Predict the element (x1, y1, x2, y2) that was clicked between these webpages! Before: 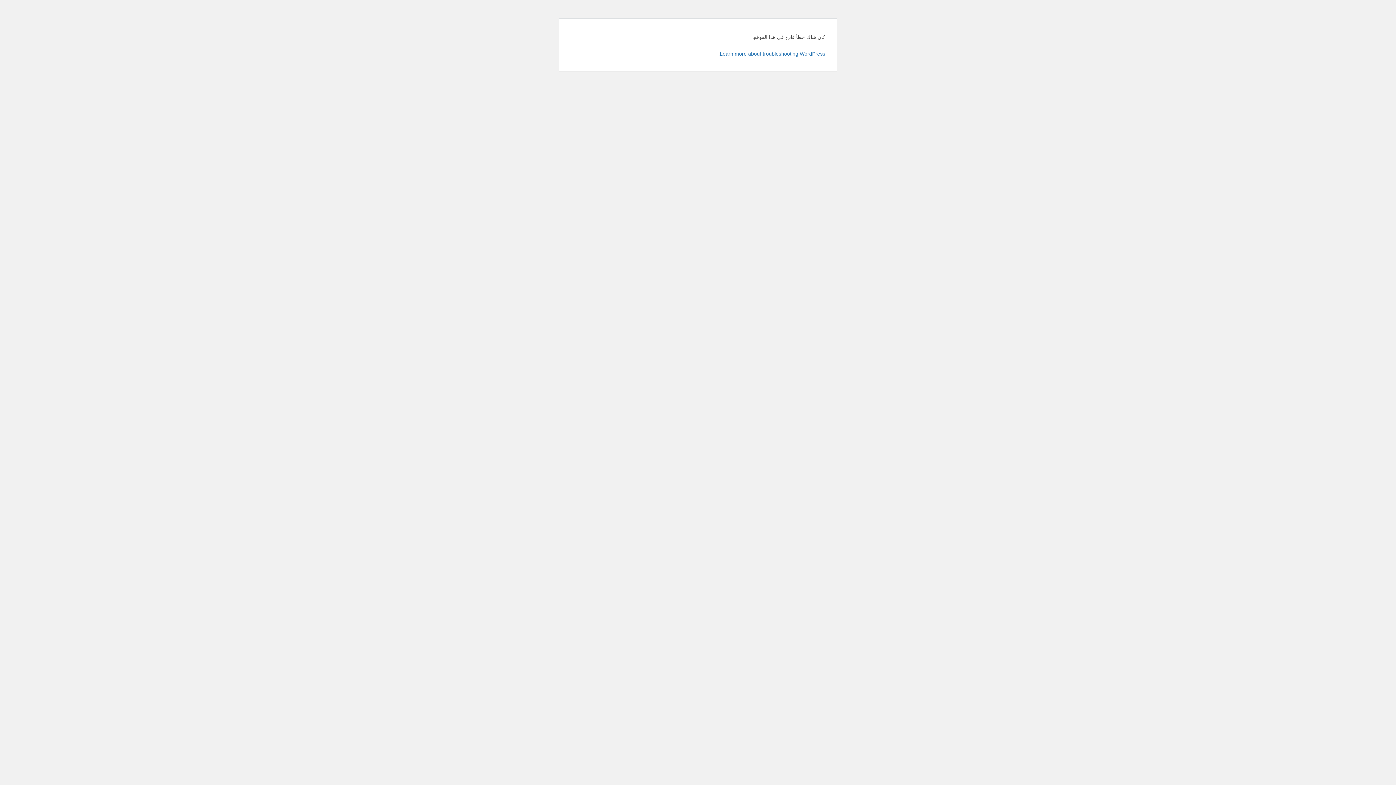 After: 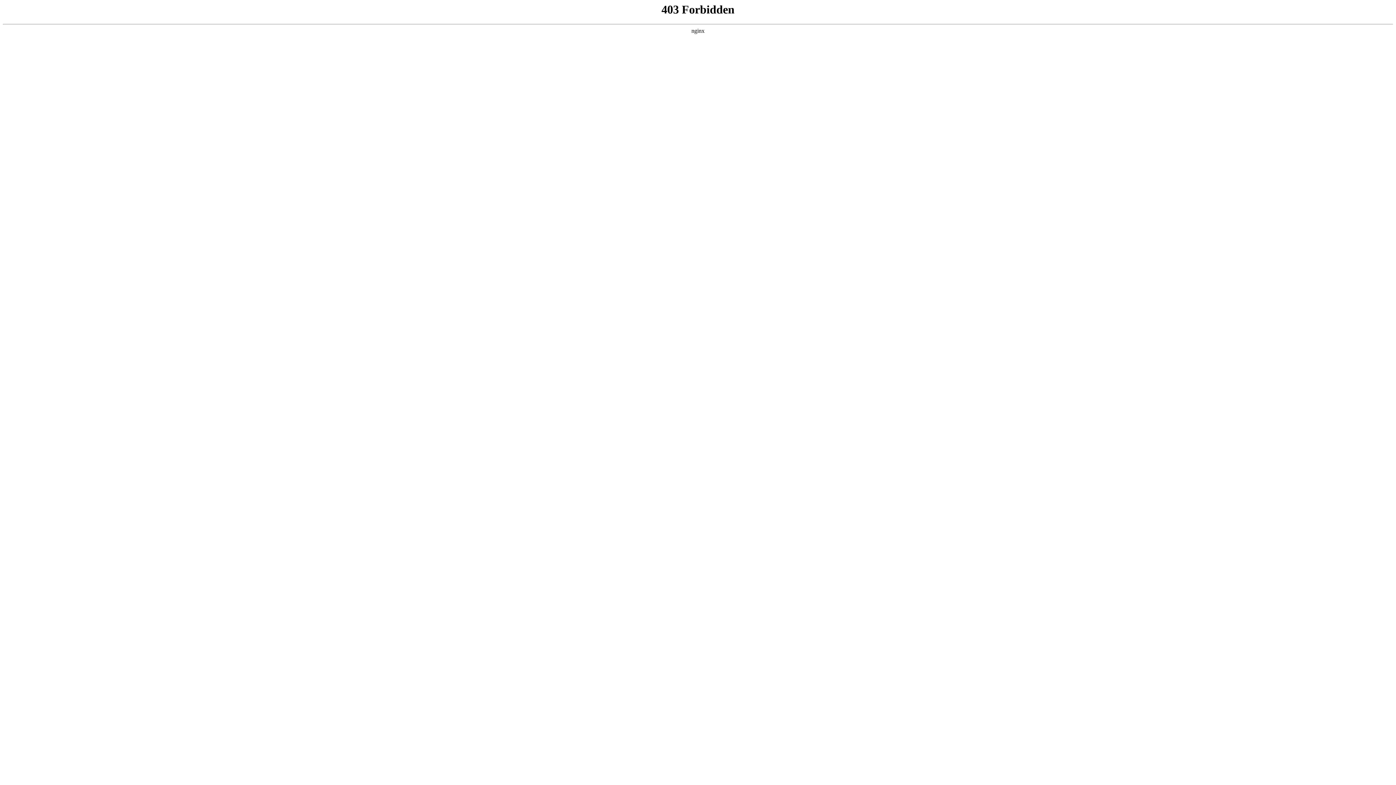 Action: label: Learn more about troubleshooting WordPress. bbox: (718, 50, 825, 56)